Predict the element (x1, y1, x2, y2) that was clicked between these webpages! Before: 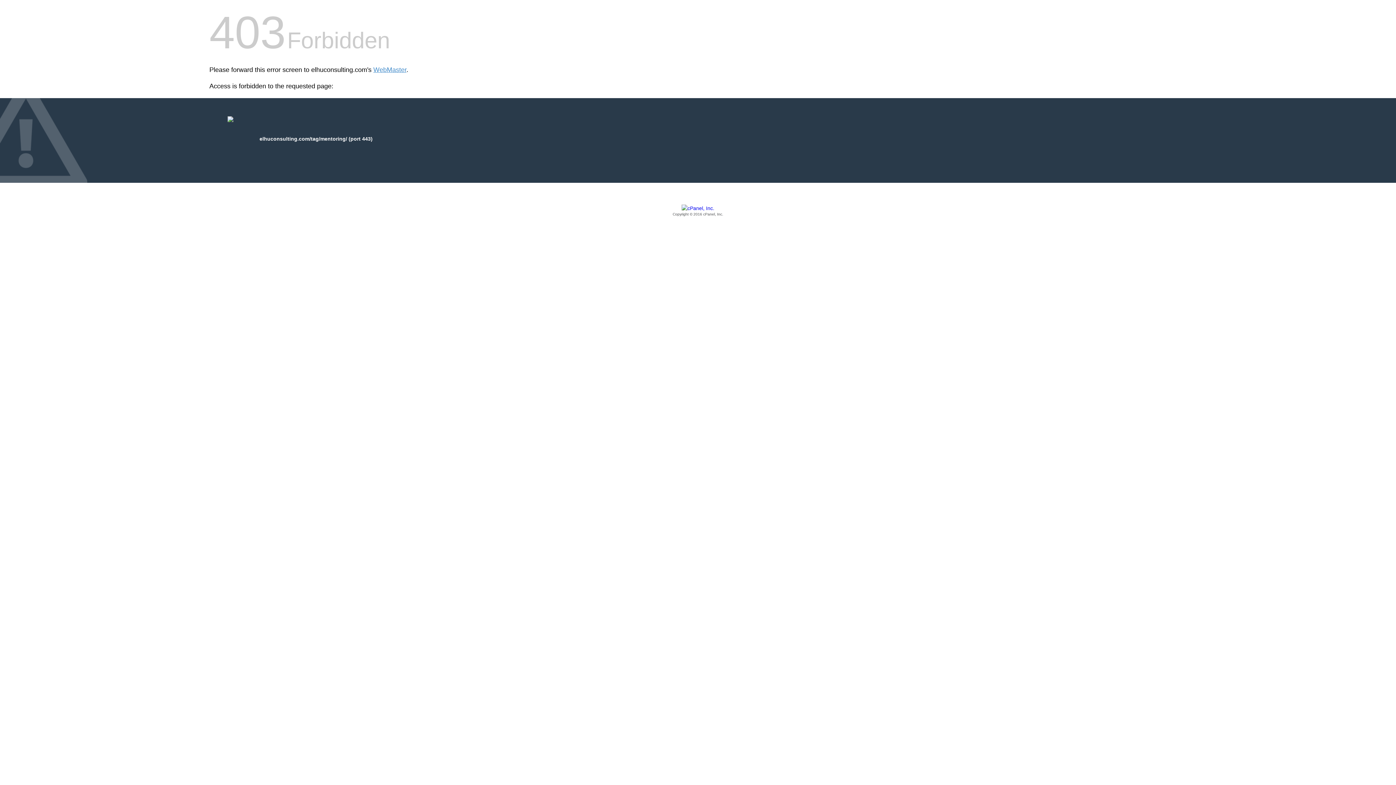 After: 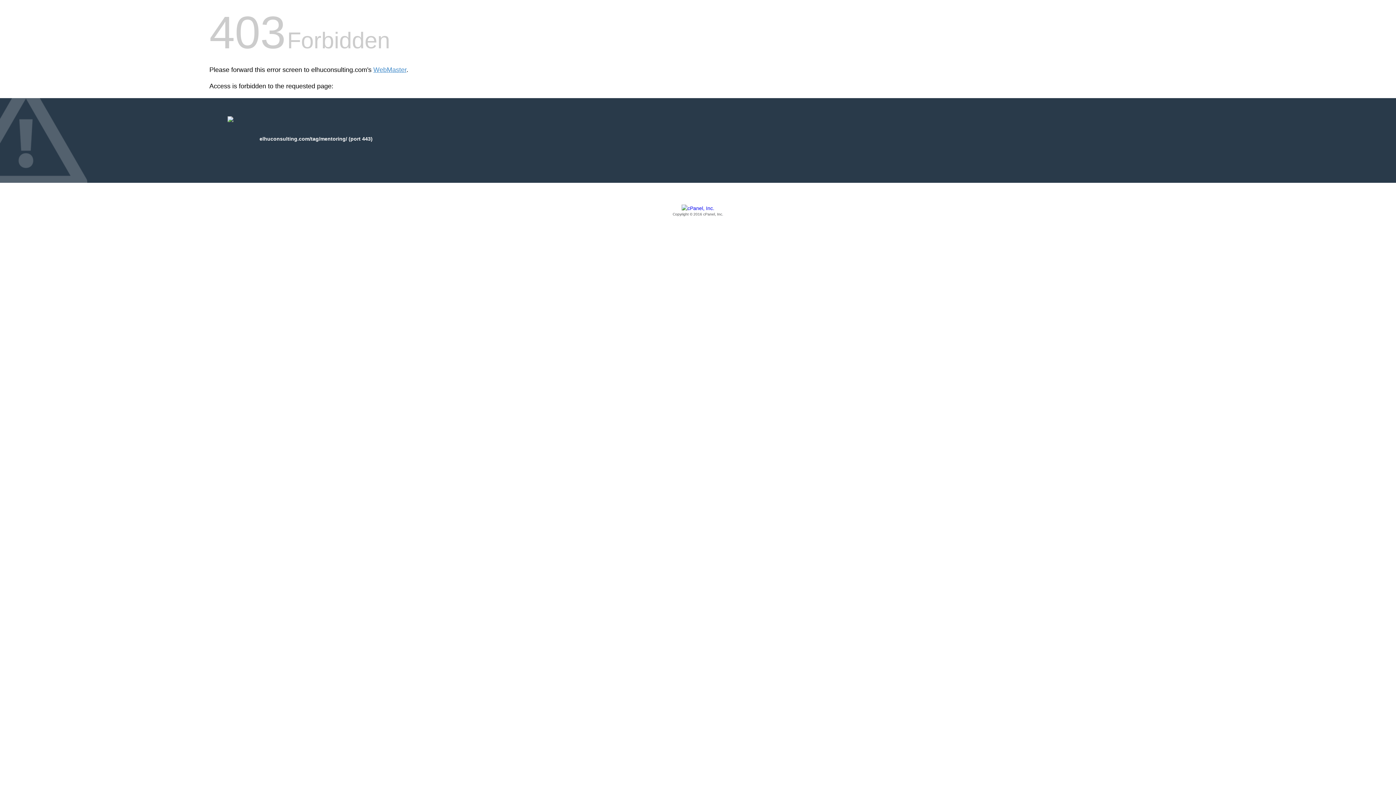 Action: bbox: (209, 205, 1186, 217) label: Copyright © 2016 cPanel, Inc.